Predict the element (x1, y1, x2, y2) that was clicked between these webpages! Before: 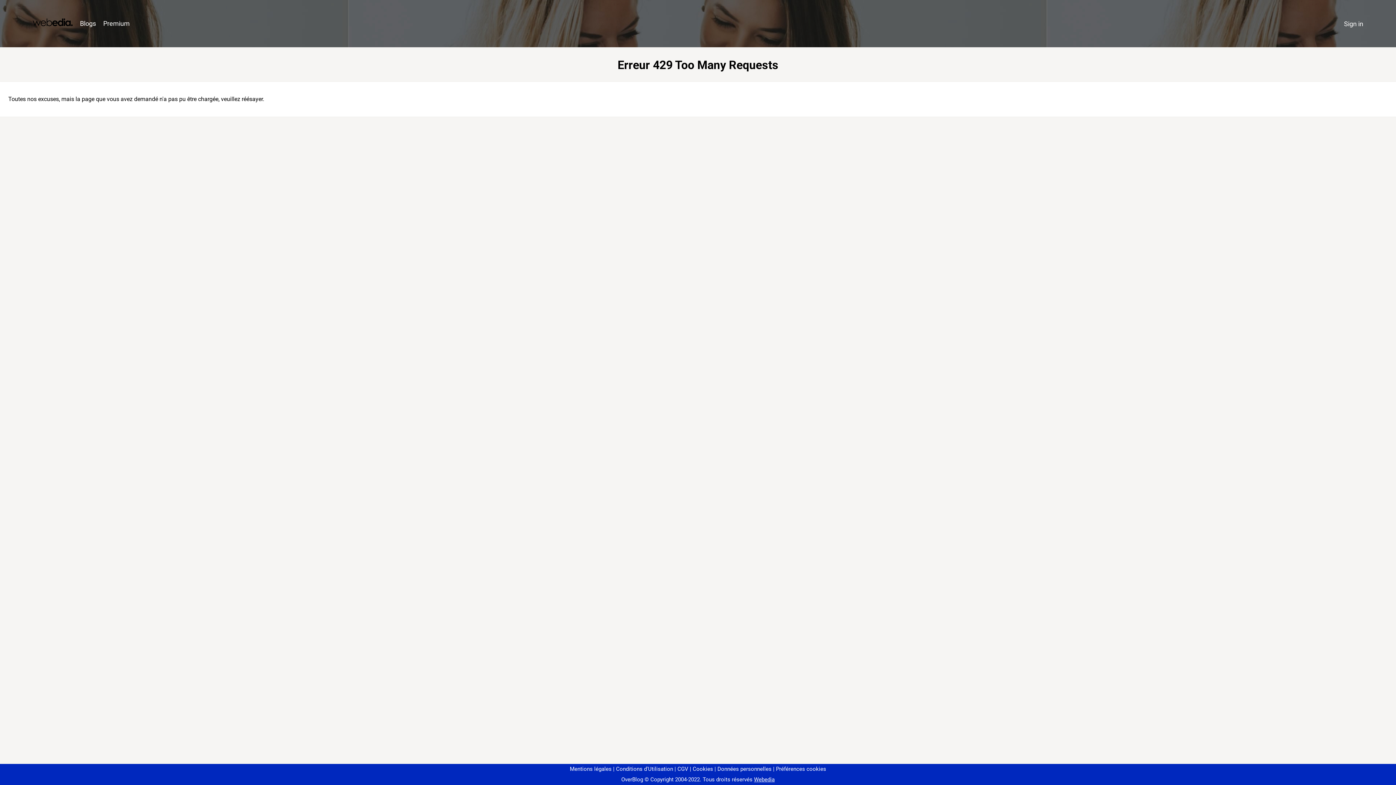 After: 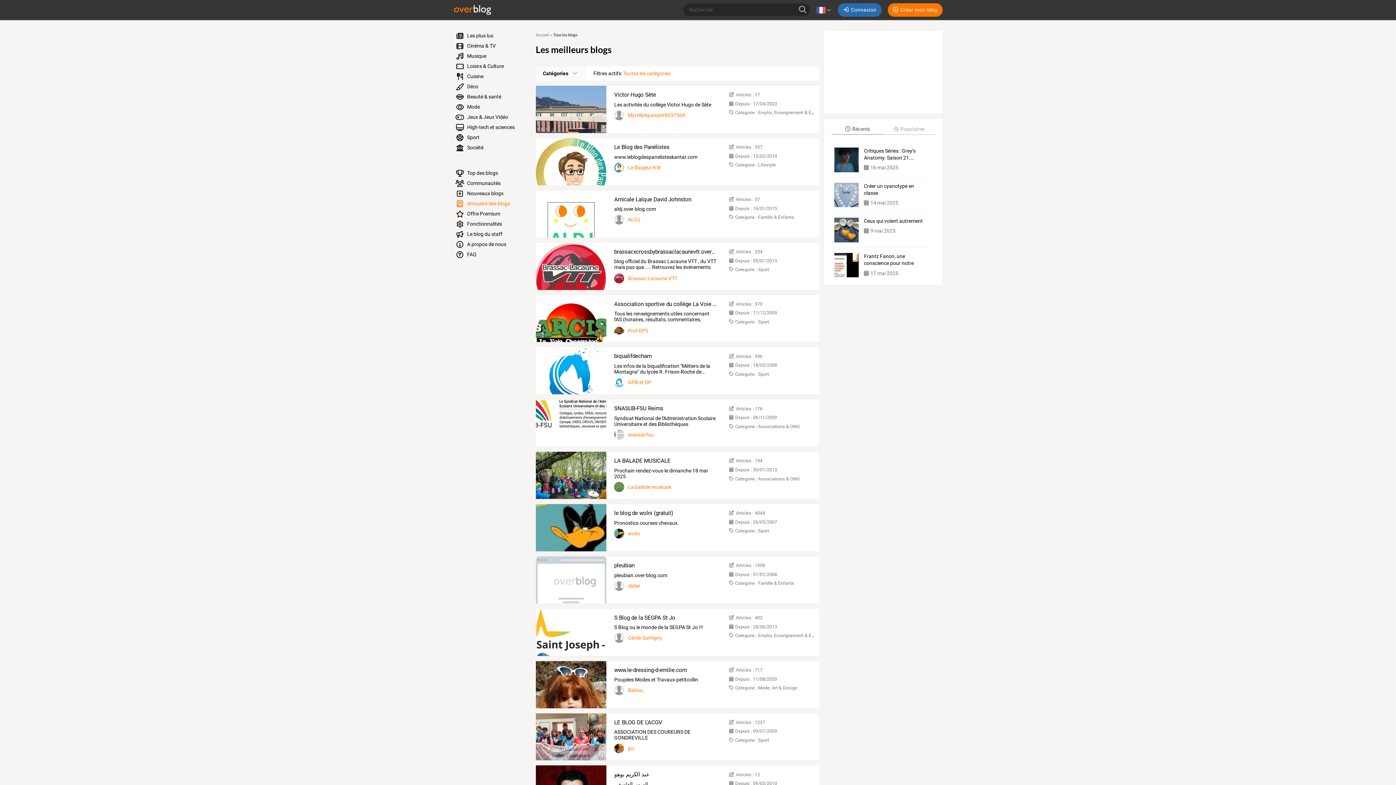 Action: bbox: (76, 16, 99, 31) label: Blogs